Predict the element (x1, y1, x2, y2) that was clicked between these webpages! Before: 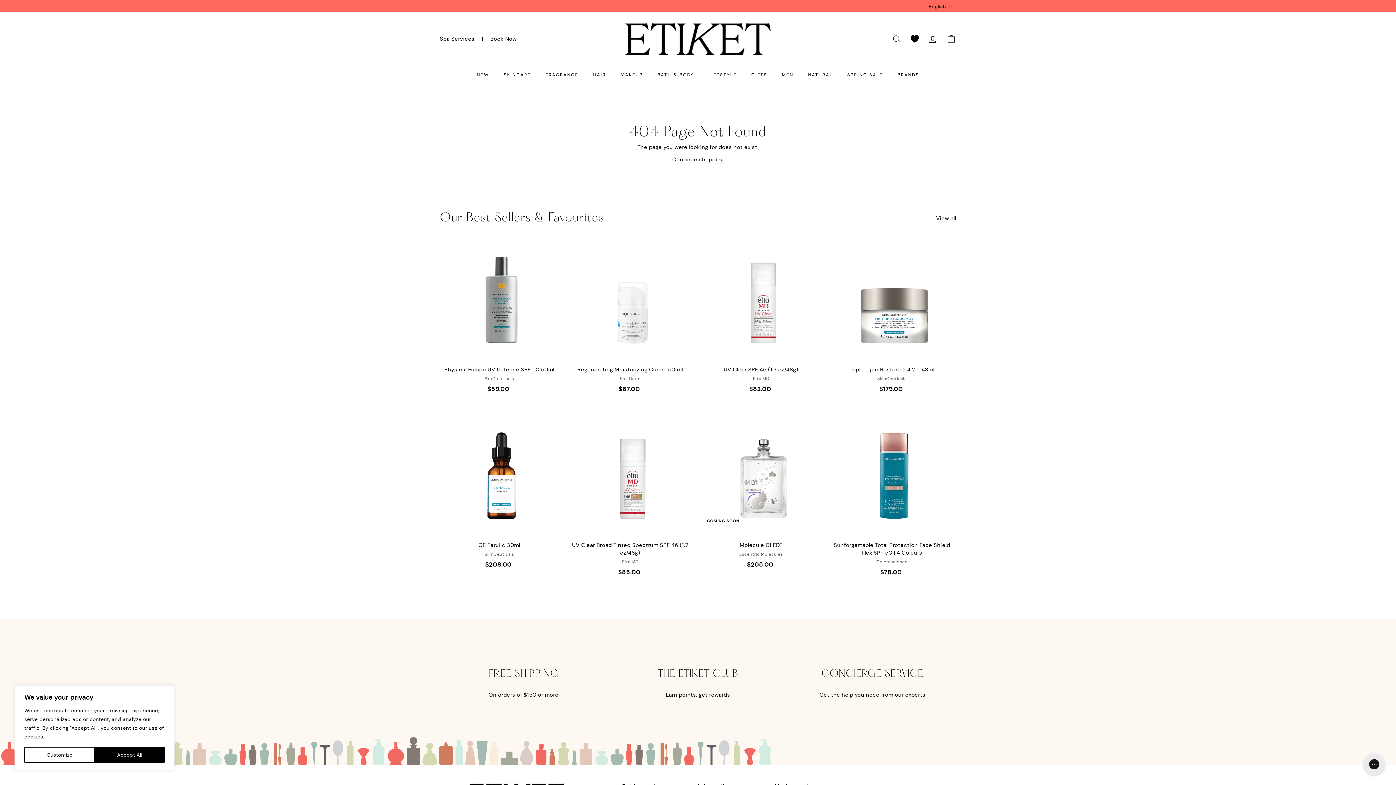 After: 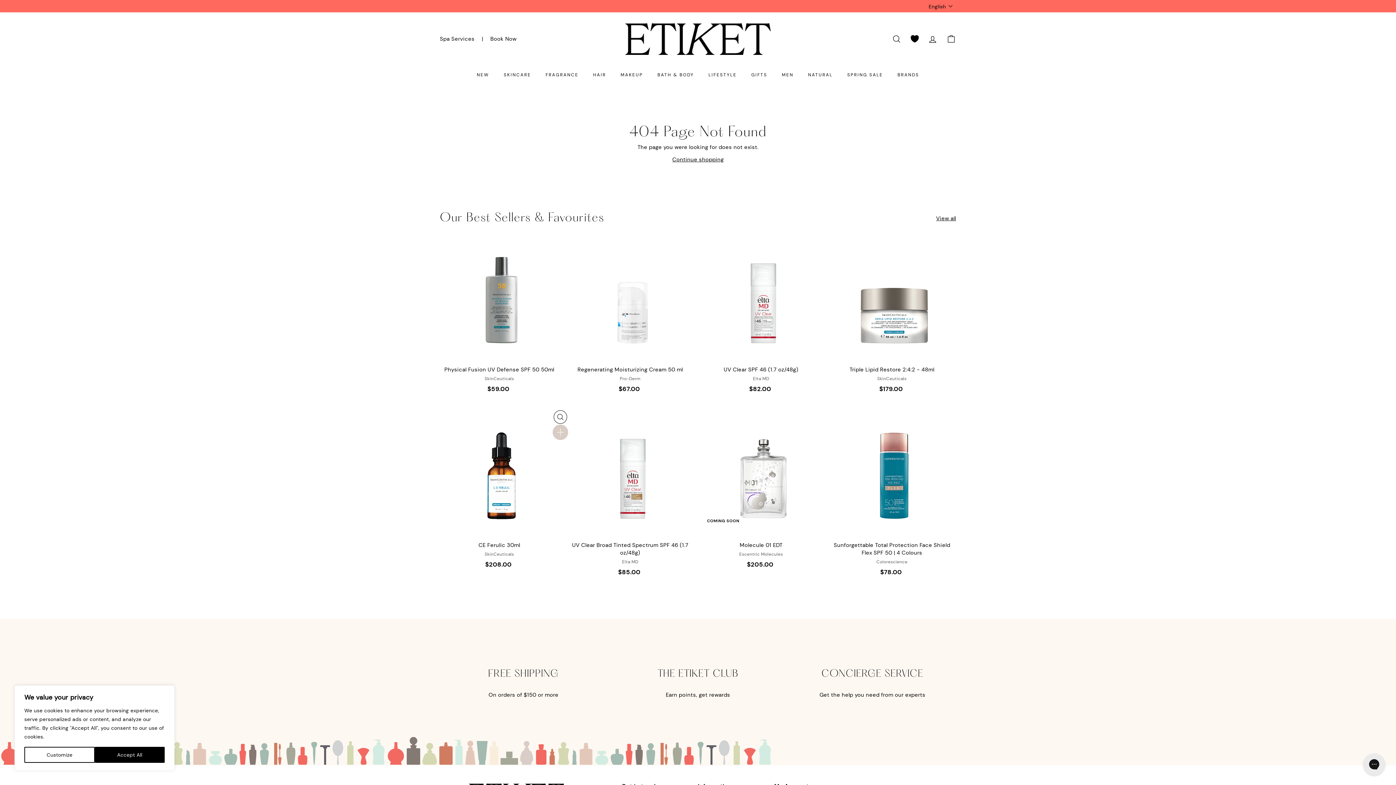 Action: bbox: (553, 427, 567, 440) label: Add to cart